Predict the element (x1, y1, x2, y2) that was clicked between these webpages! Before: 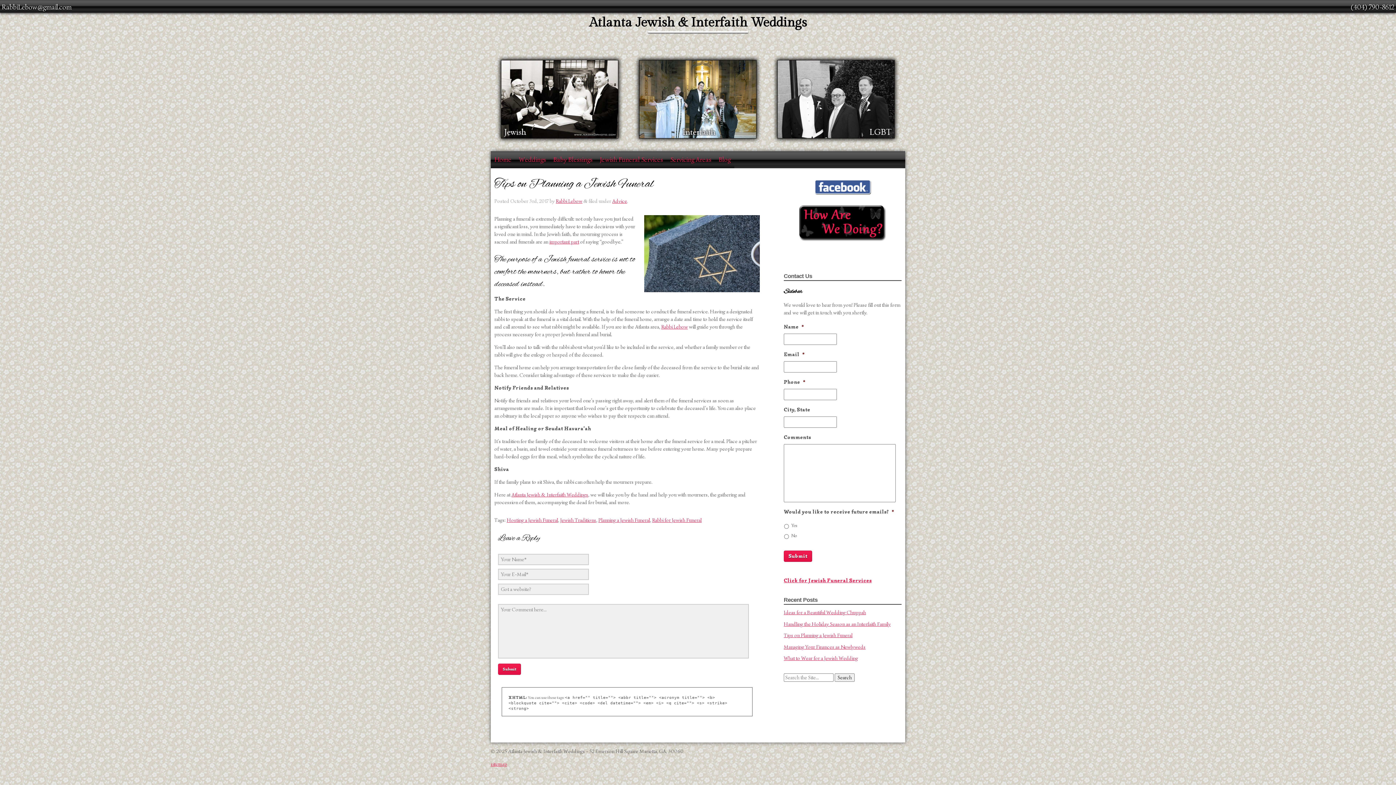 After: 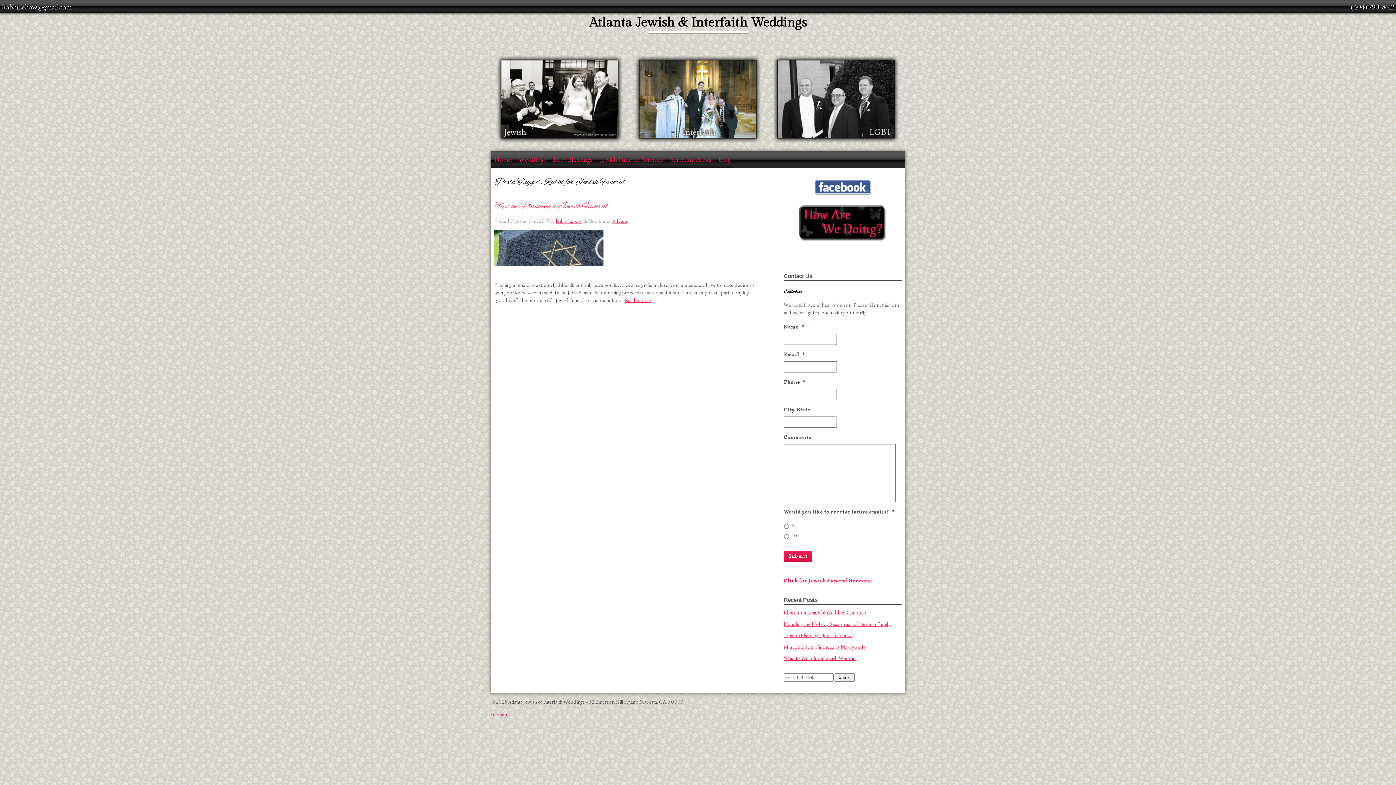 Action: bbox: (652, 517, 701, 523) label: Rabbi for Jewish Funeral